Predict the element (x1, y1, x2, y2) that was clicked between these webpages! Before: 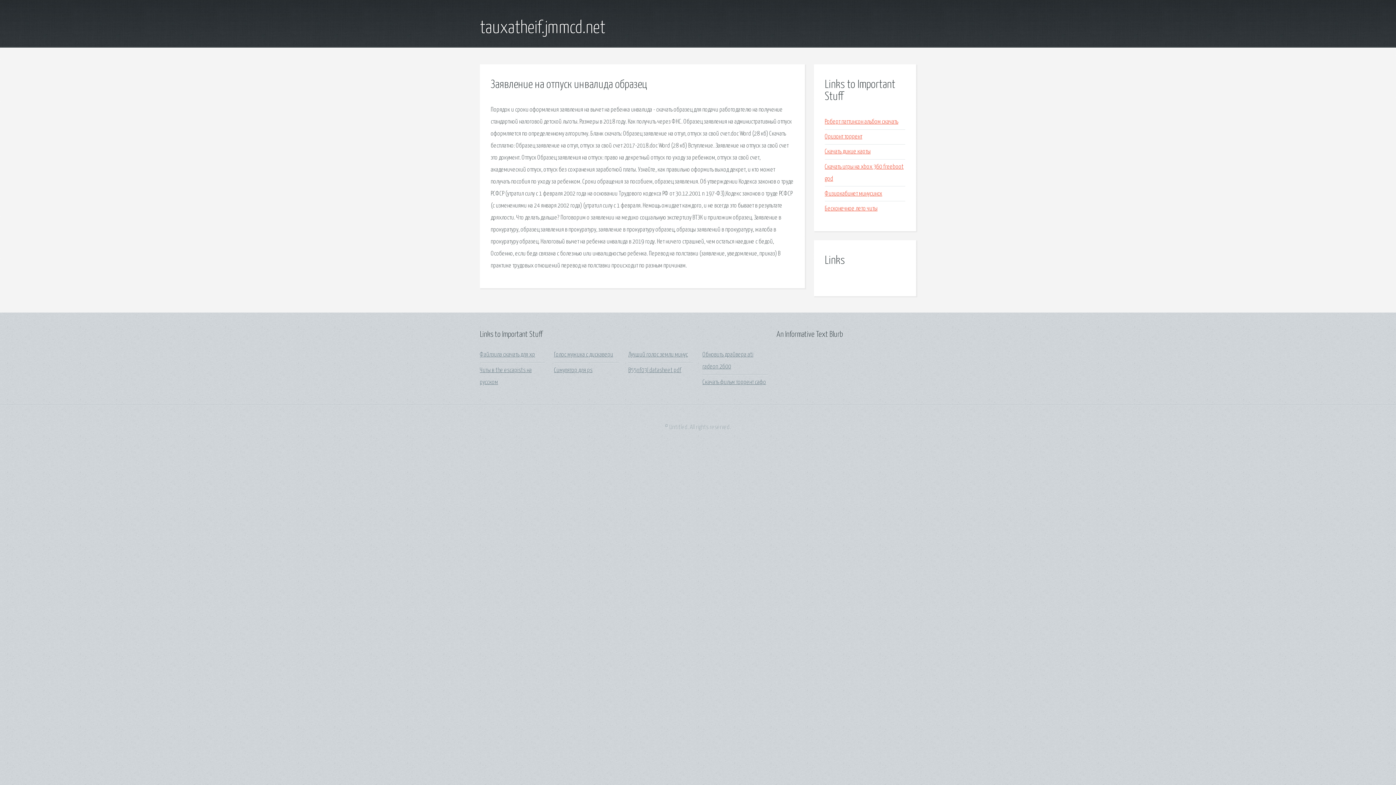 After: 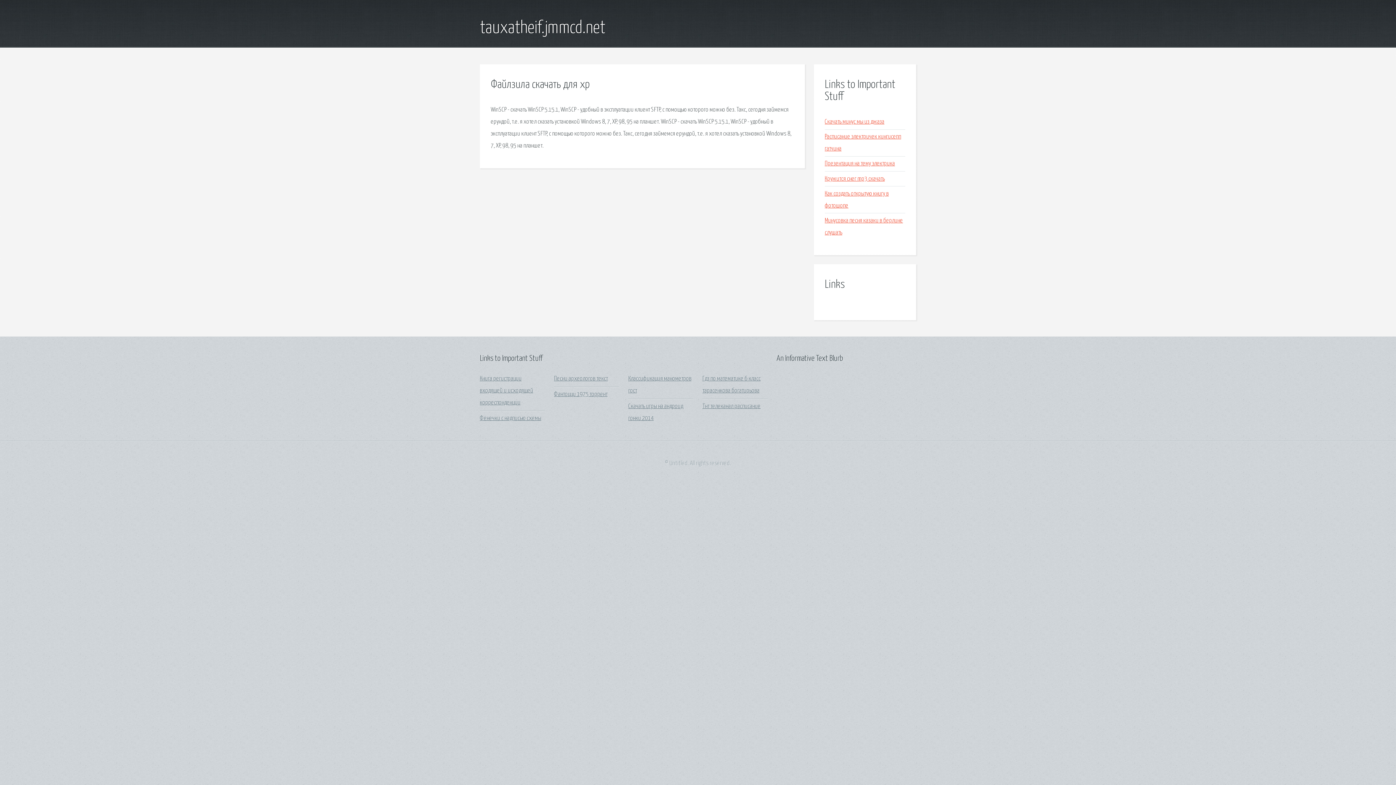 Action: label: Файлзила скачать для xp bbox: (480, 352, 535, 358)